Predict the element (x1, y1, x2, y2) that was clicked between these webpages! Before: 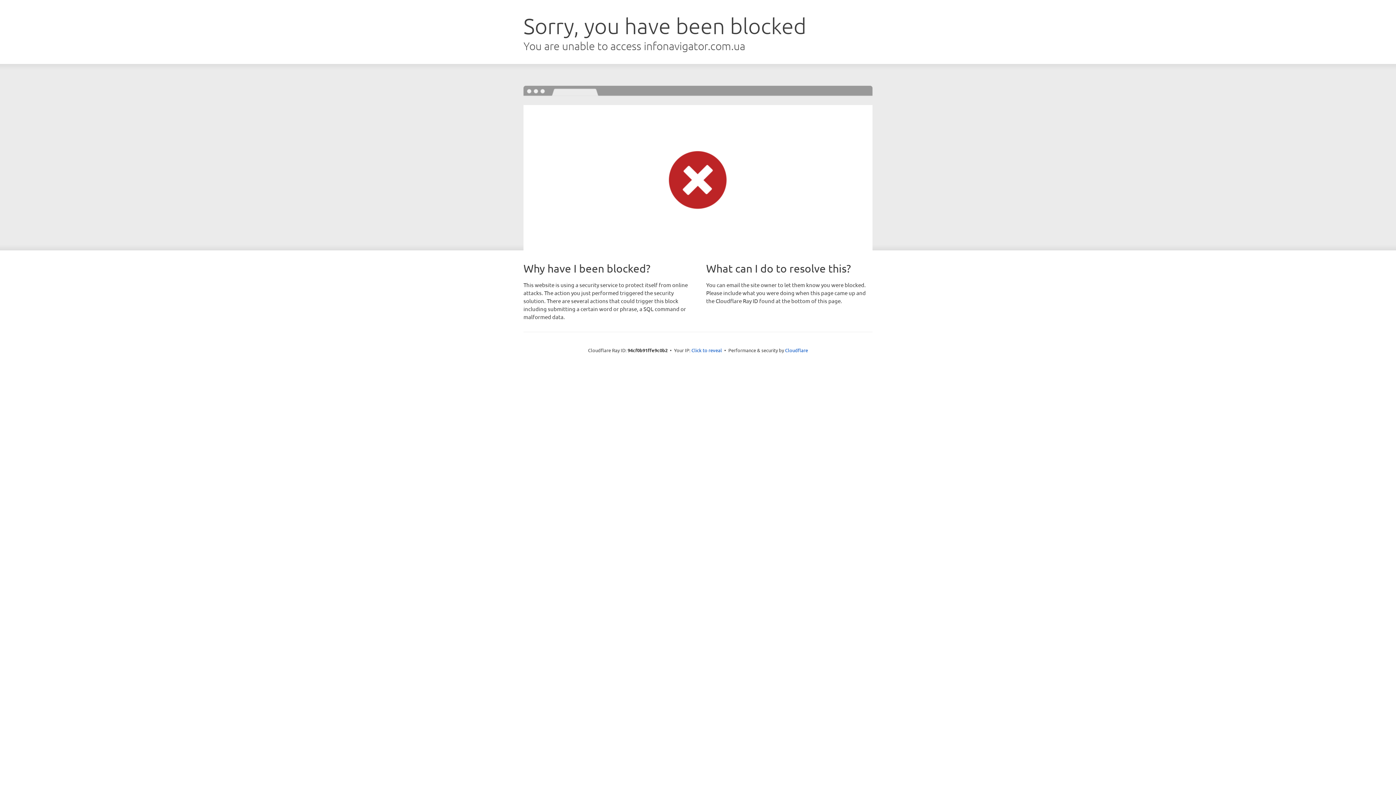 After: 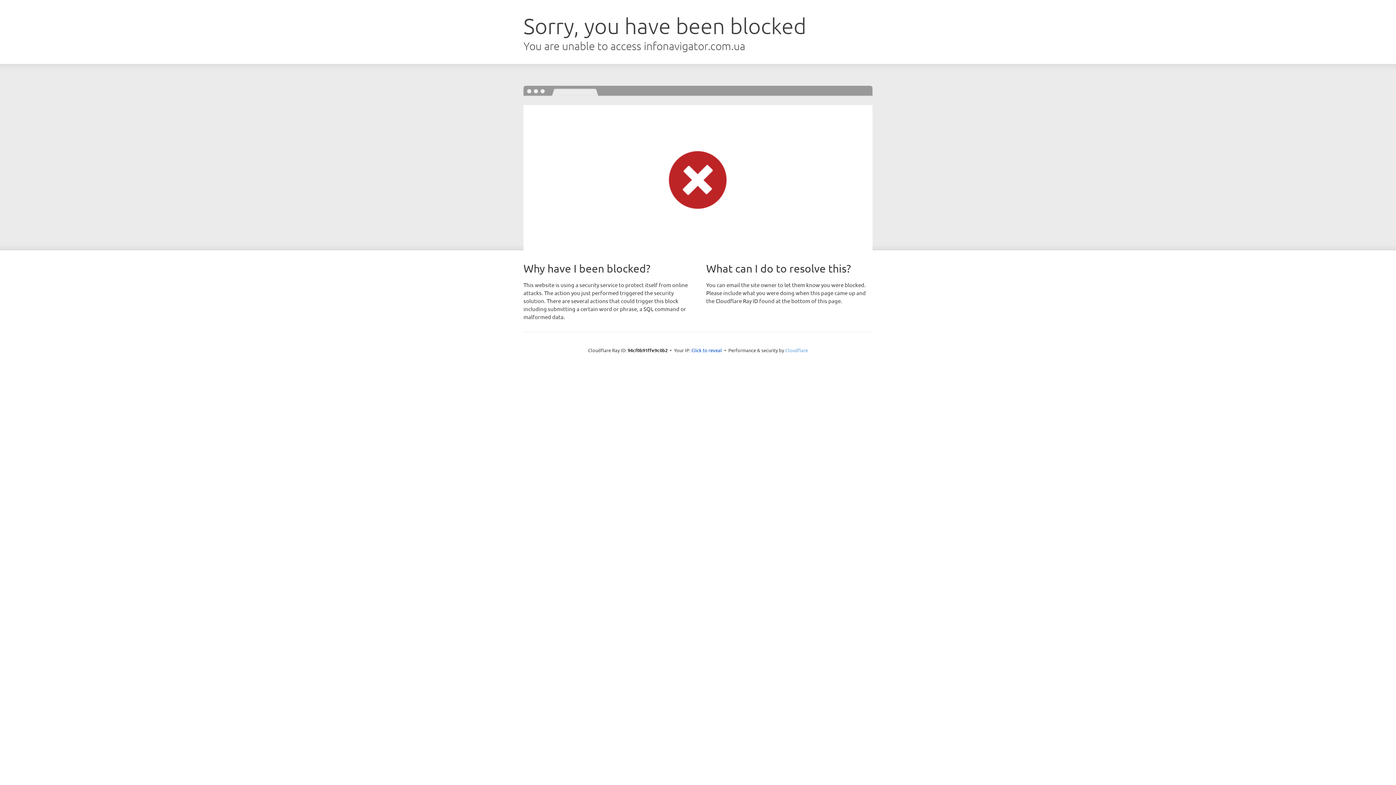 Action: label: Cloudflare bbox: (785, 347, 808, 353)